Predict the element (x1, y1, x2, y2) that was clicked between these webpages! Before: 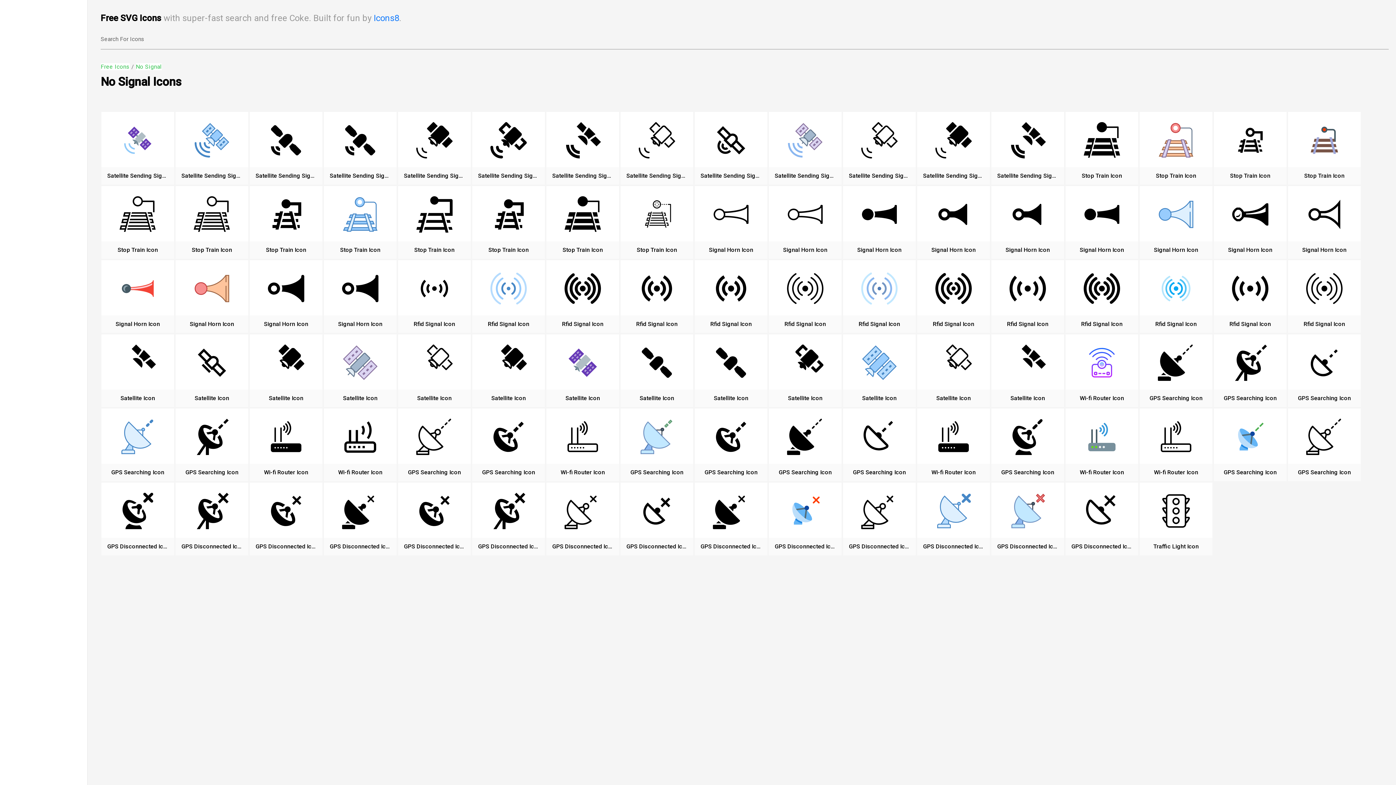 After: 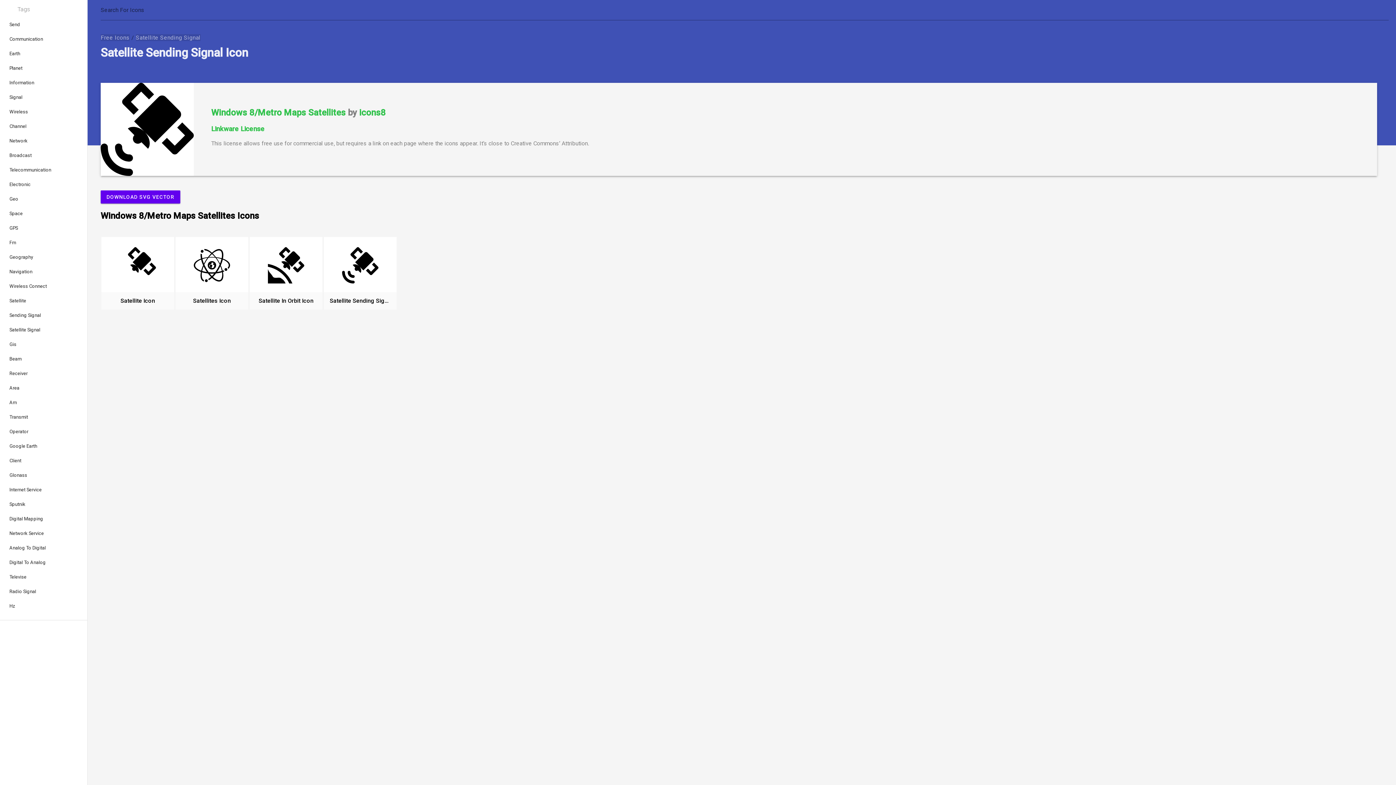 Action: bbox: (490, 122, 526, 174)